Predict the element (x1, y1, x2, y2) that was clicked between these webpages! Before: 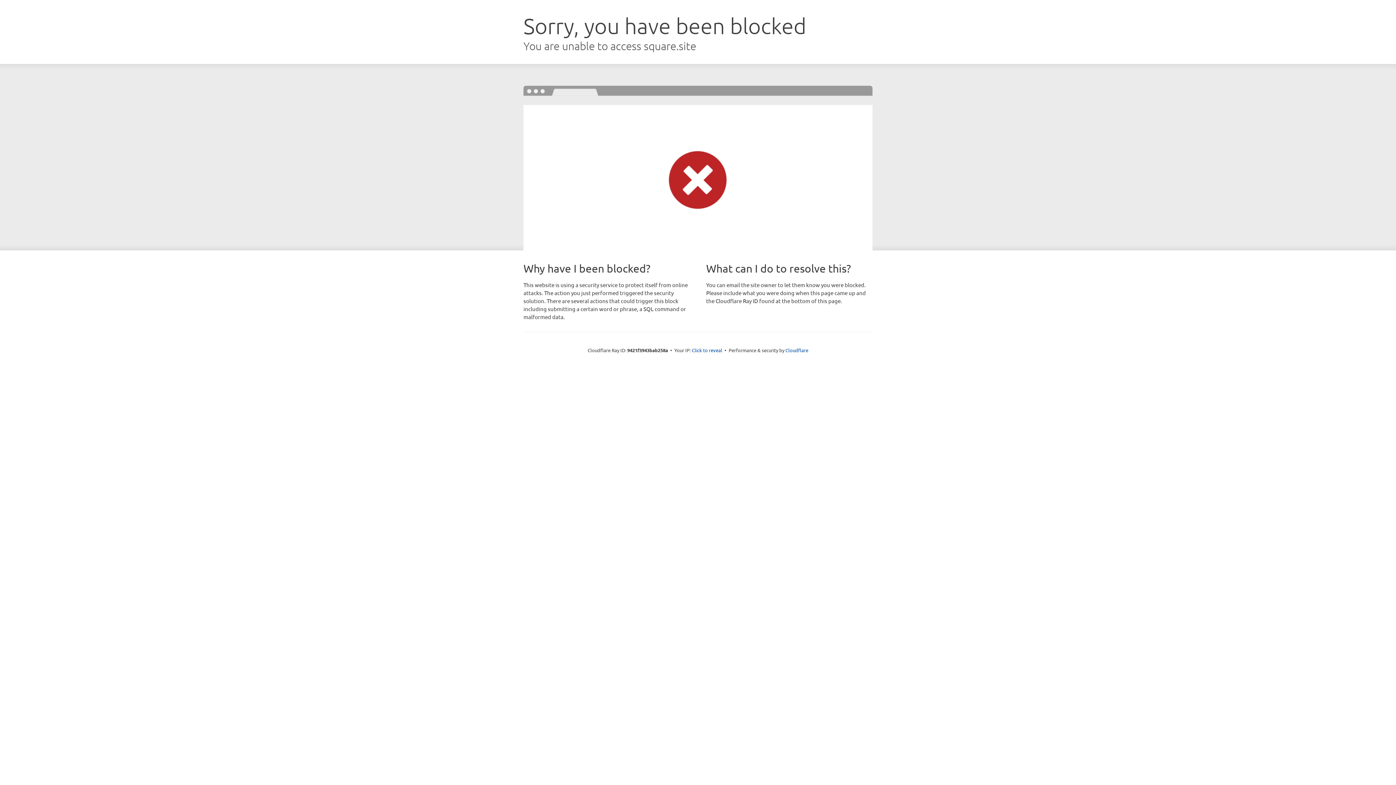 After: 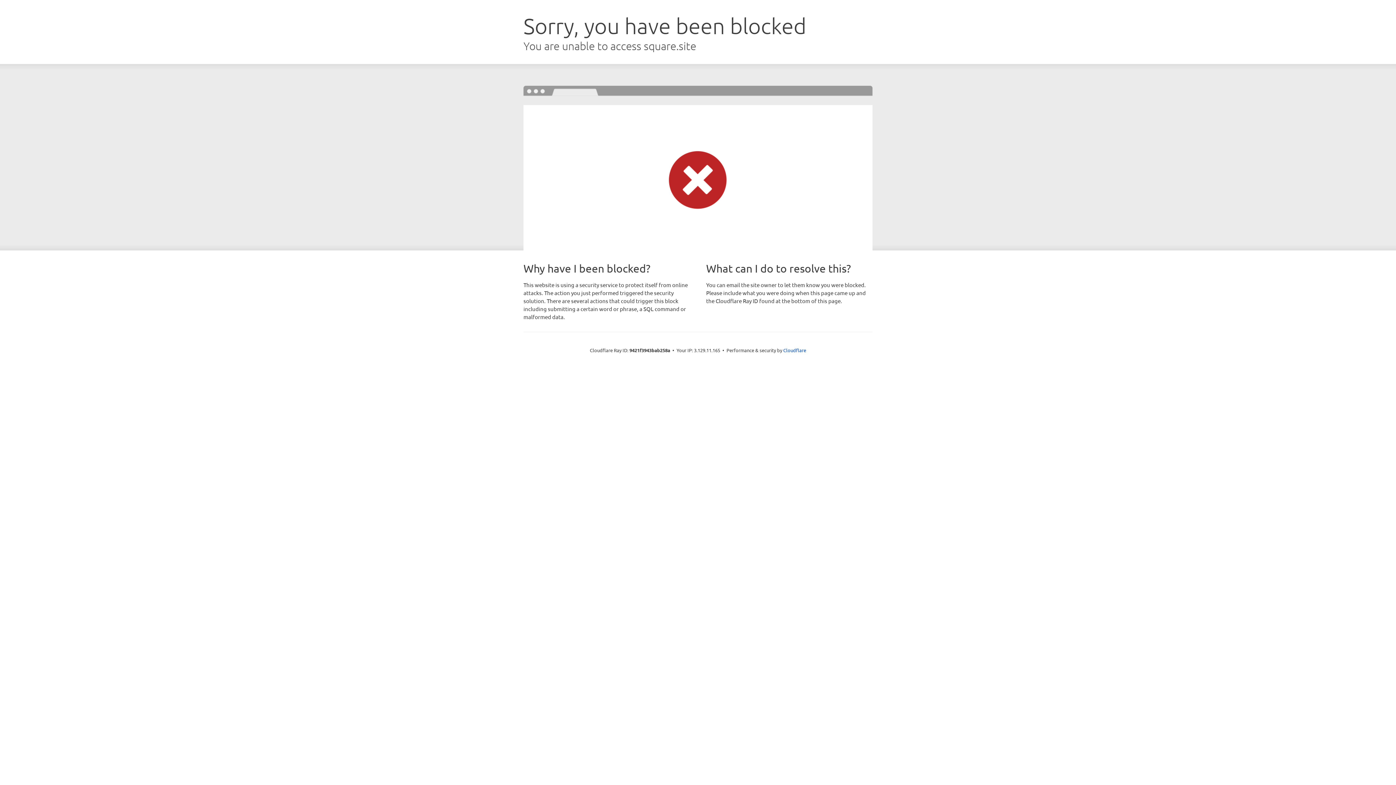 Action: label: Click to reveal bbox: (692, 346, 722, 353)